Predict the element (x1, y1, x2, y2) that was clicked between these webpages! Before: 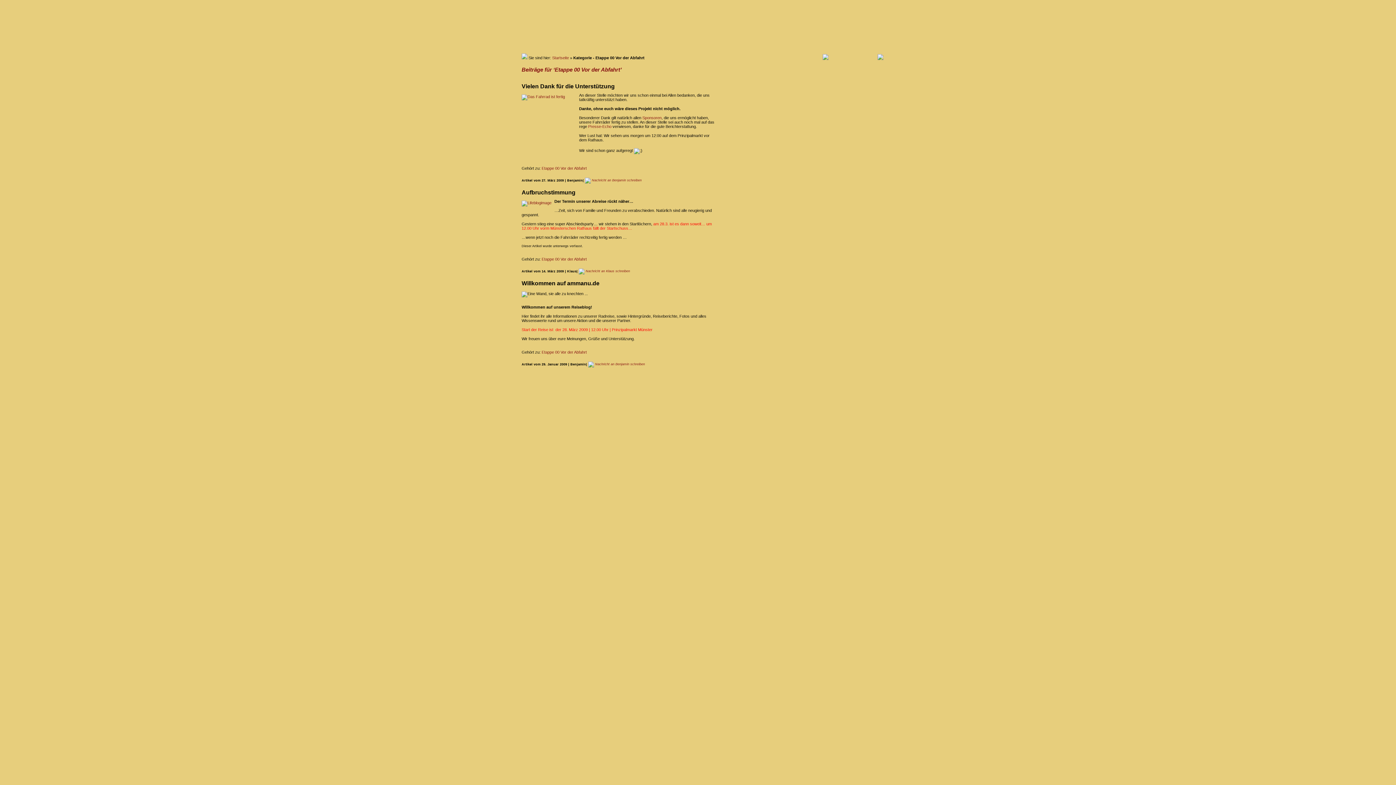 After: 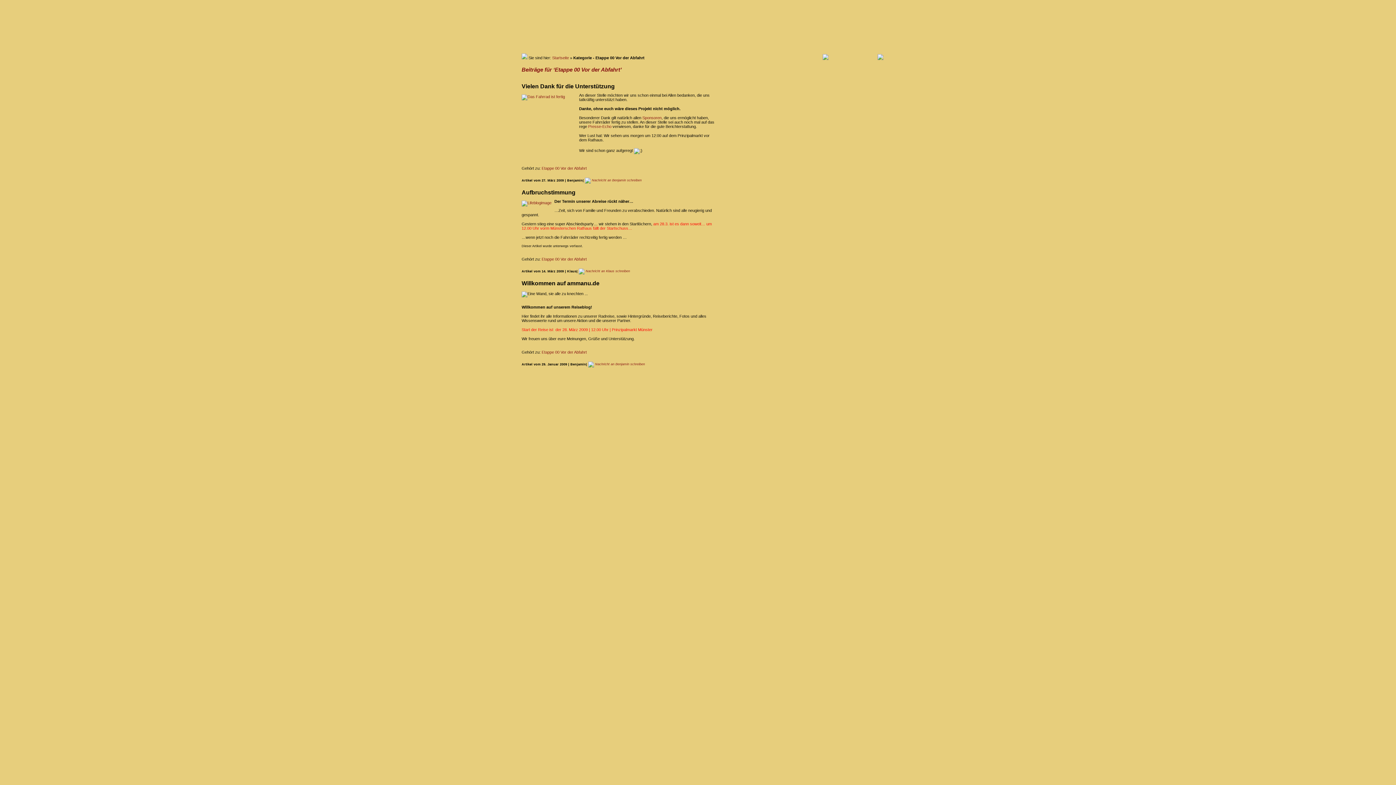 Action: bbox: (541, 166, 586, 170) label: Etappe 00 Vor der Abfahrt